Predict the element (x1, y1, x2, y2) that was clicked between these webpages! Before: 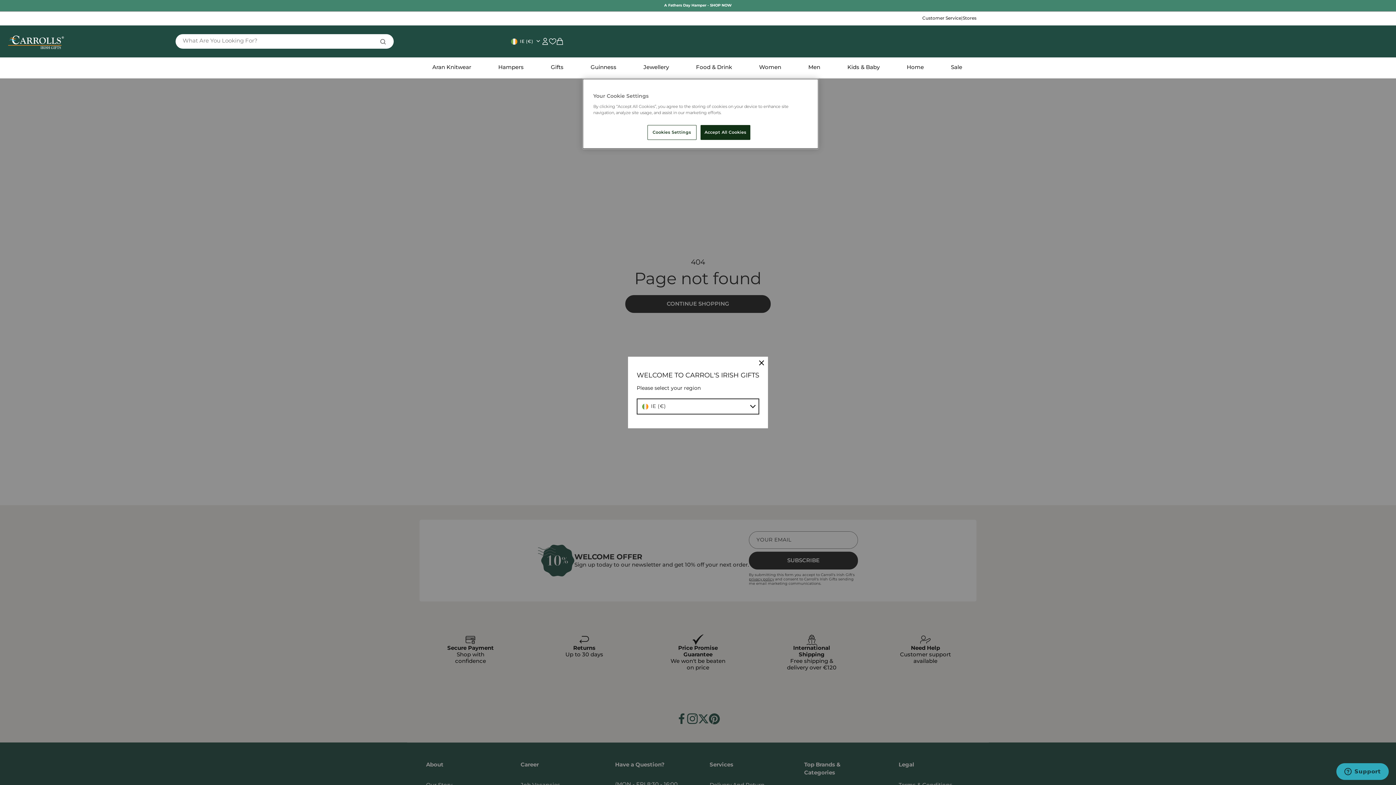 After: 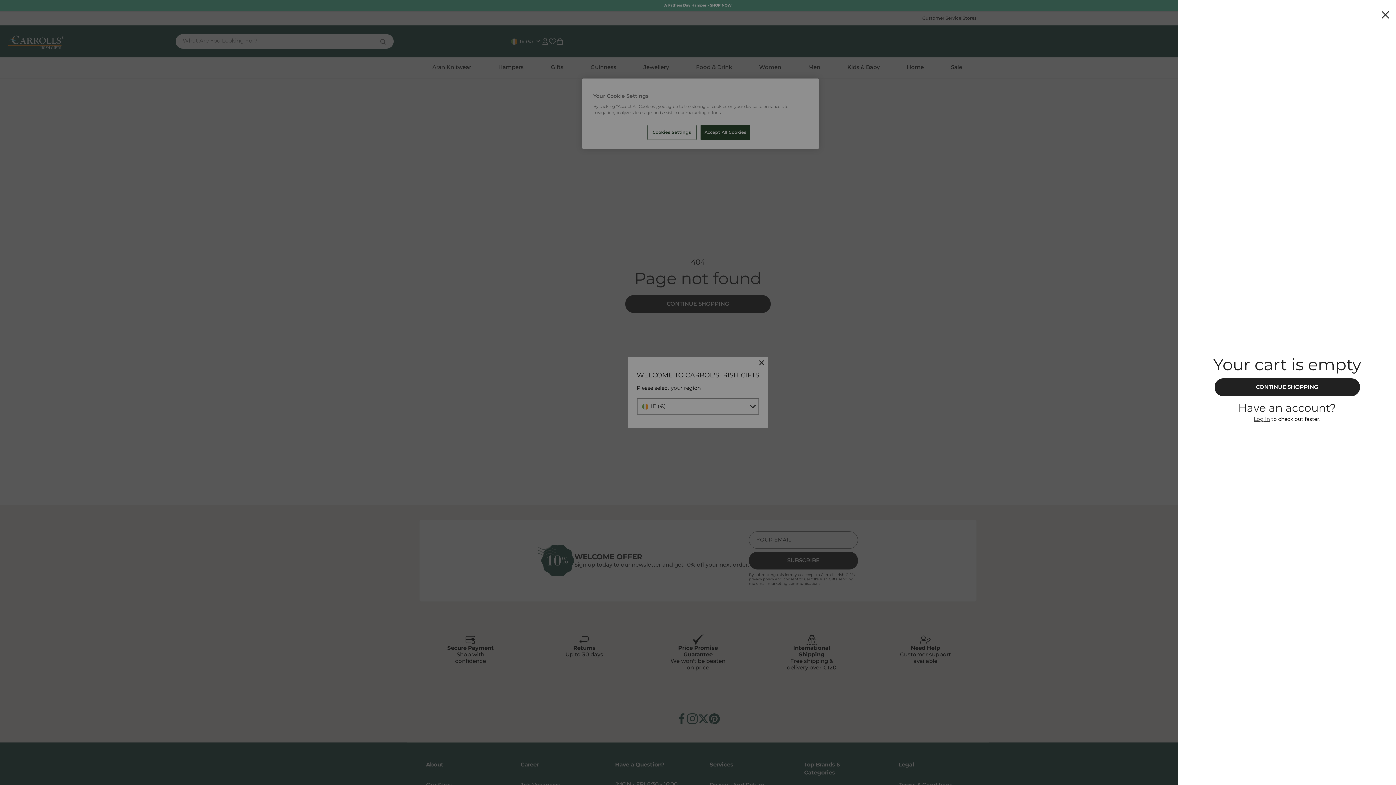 Action: label: Cart bbox: (556, 37, 563, 45)